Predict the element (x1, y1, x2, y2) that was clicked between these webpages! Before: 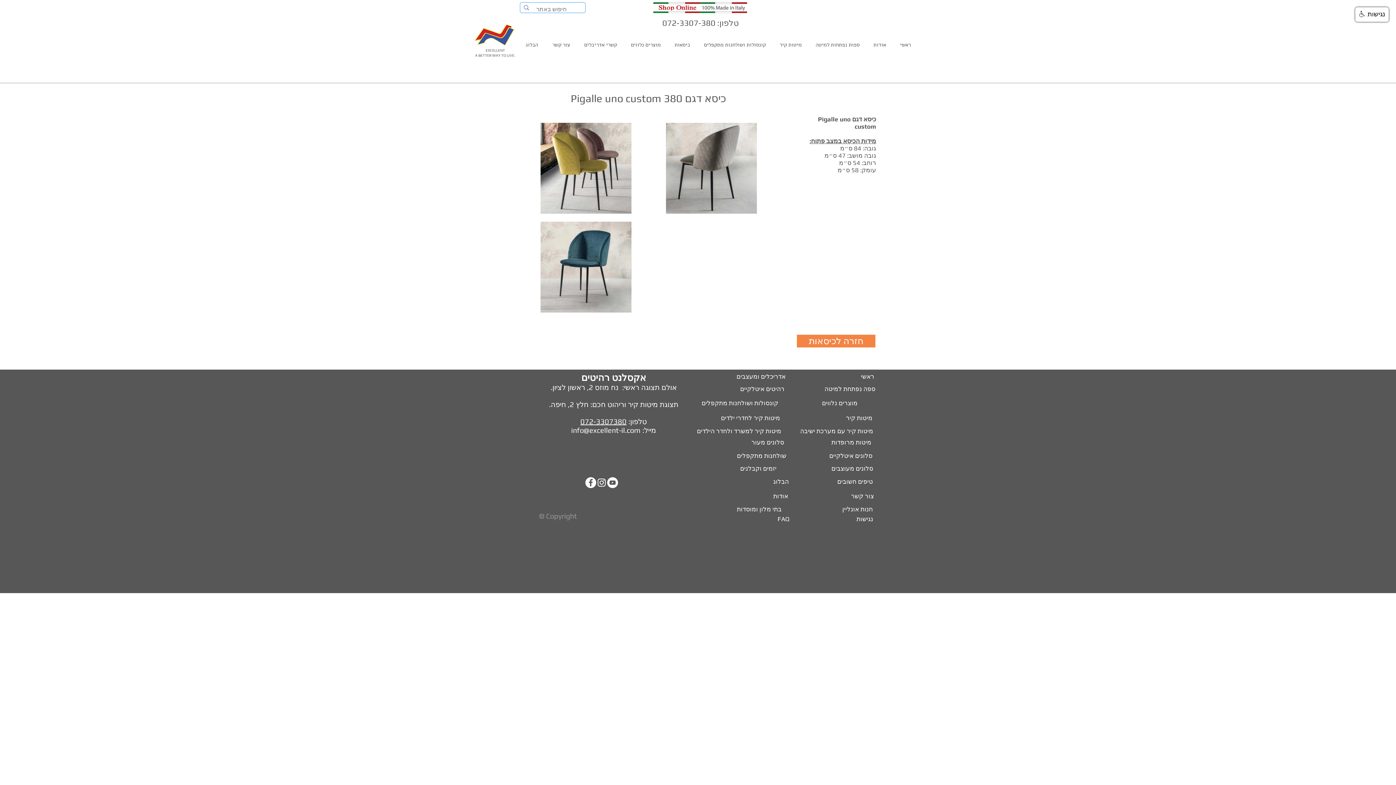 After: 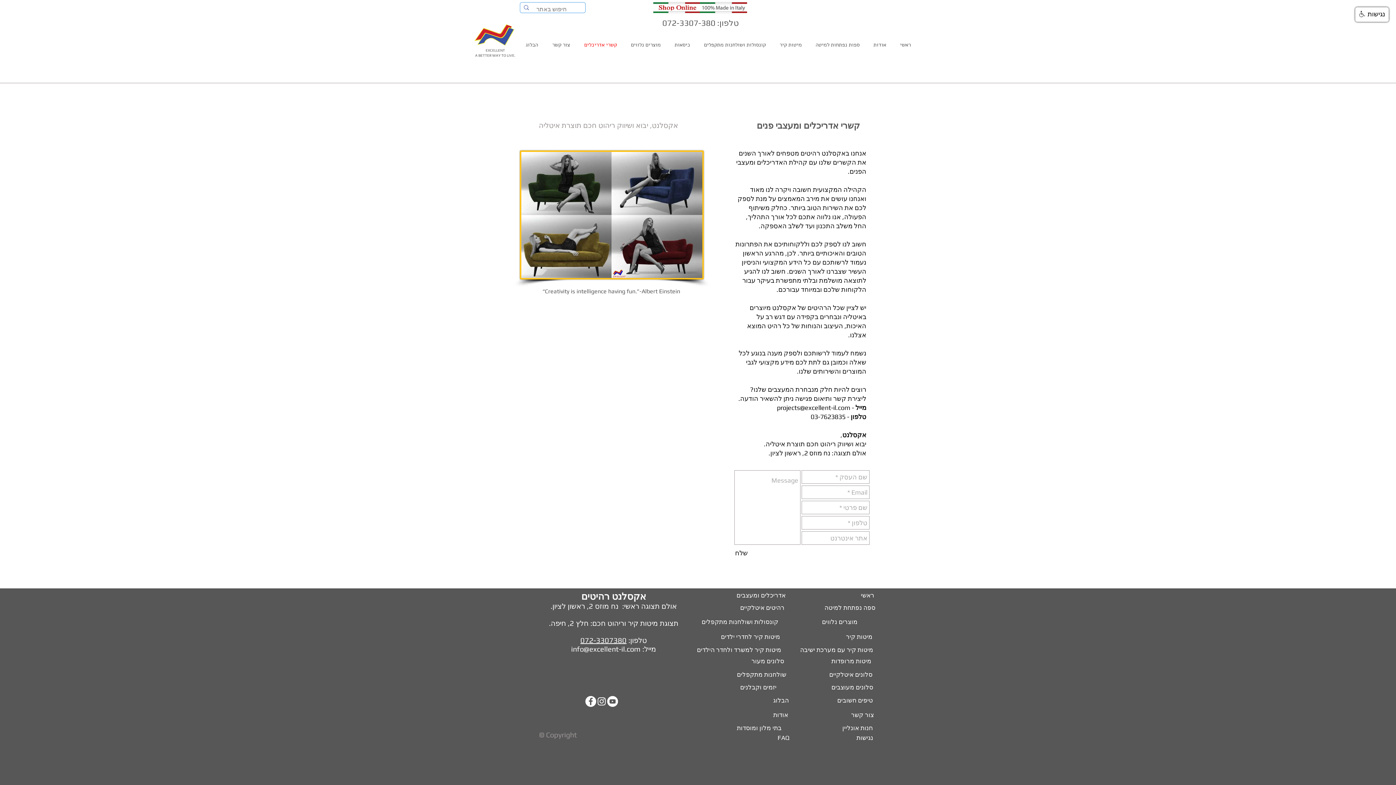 Action: label: אדריכלים ומעצבים bbox: (736, 372, 792, 381)